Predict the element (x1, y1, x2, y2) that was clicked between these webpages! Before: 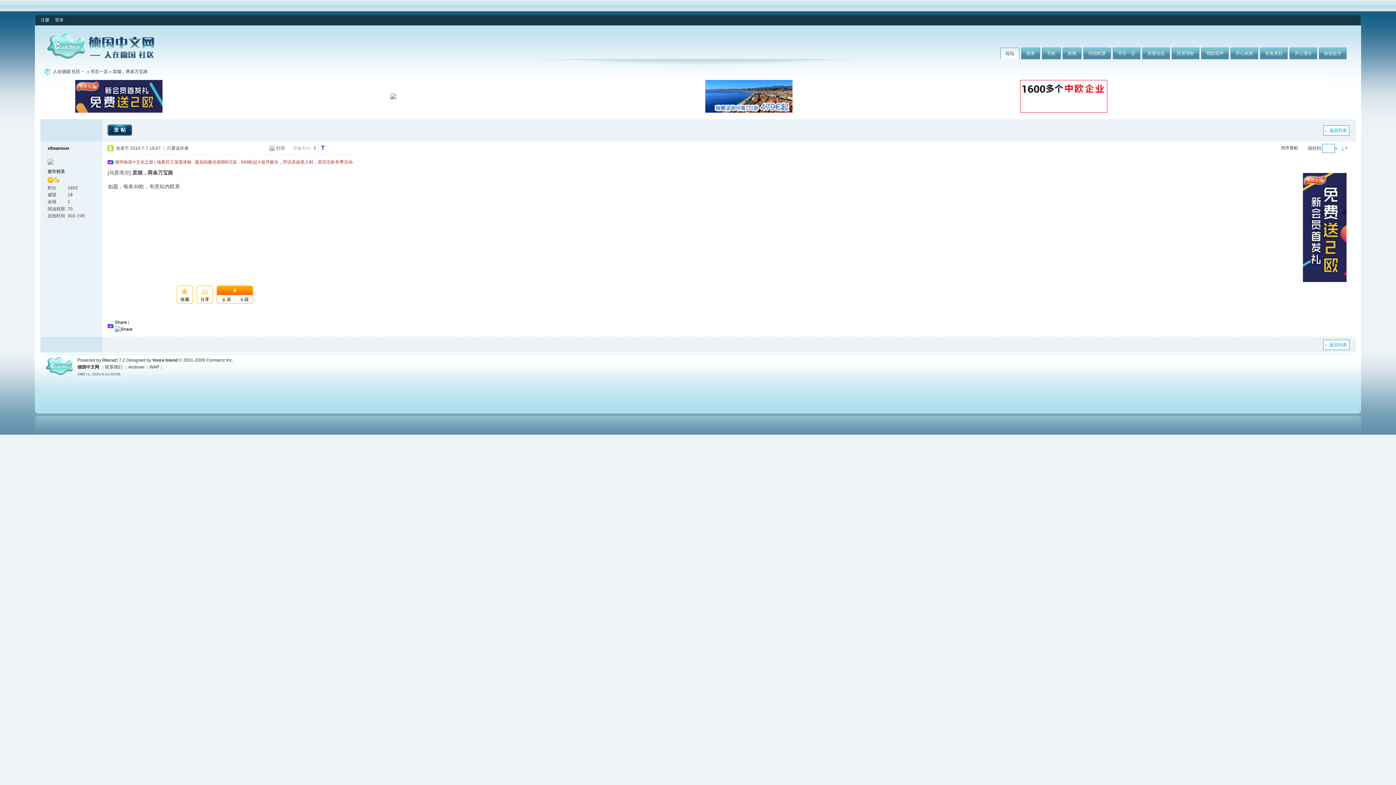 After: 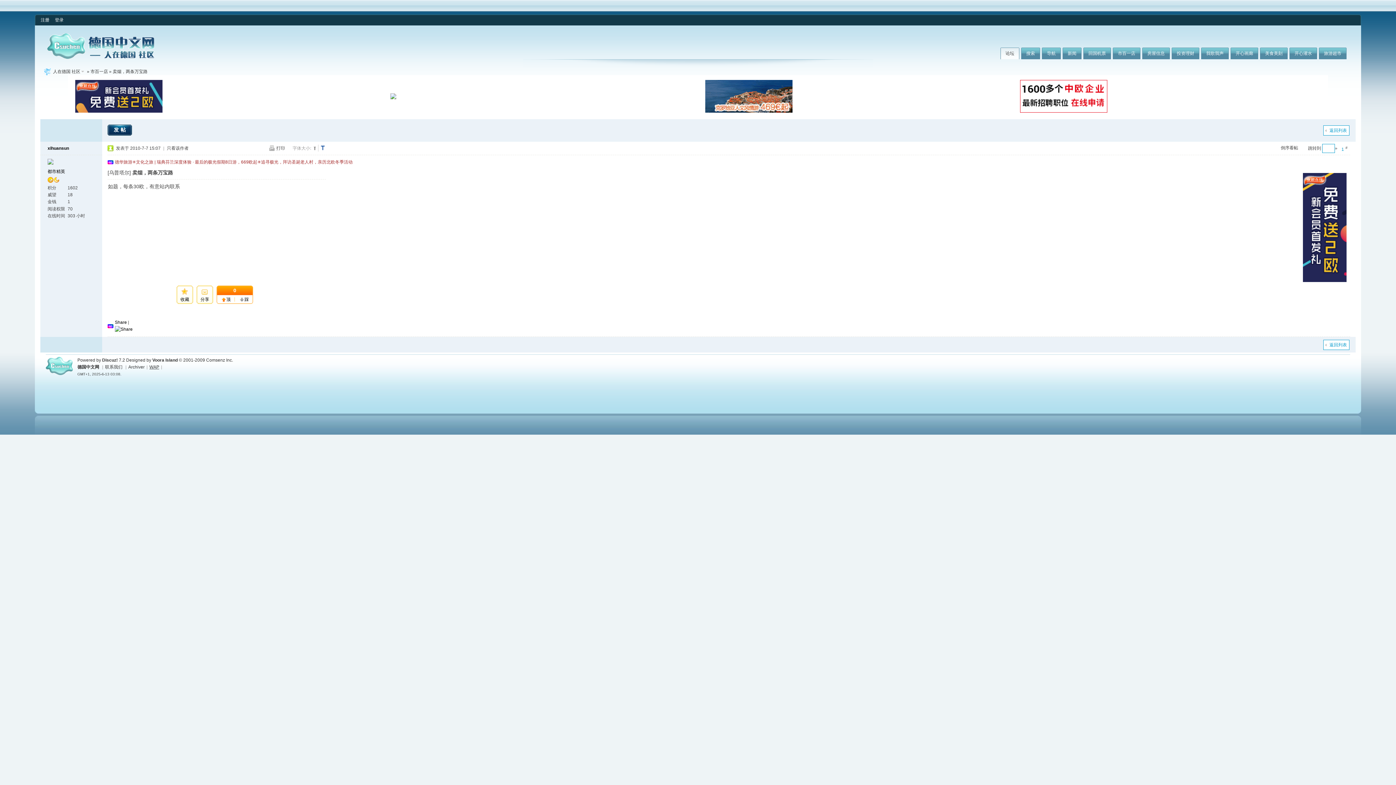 Action: bbox: (149, 364, 159, 369) label: WAP